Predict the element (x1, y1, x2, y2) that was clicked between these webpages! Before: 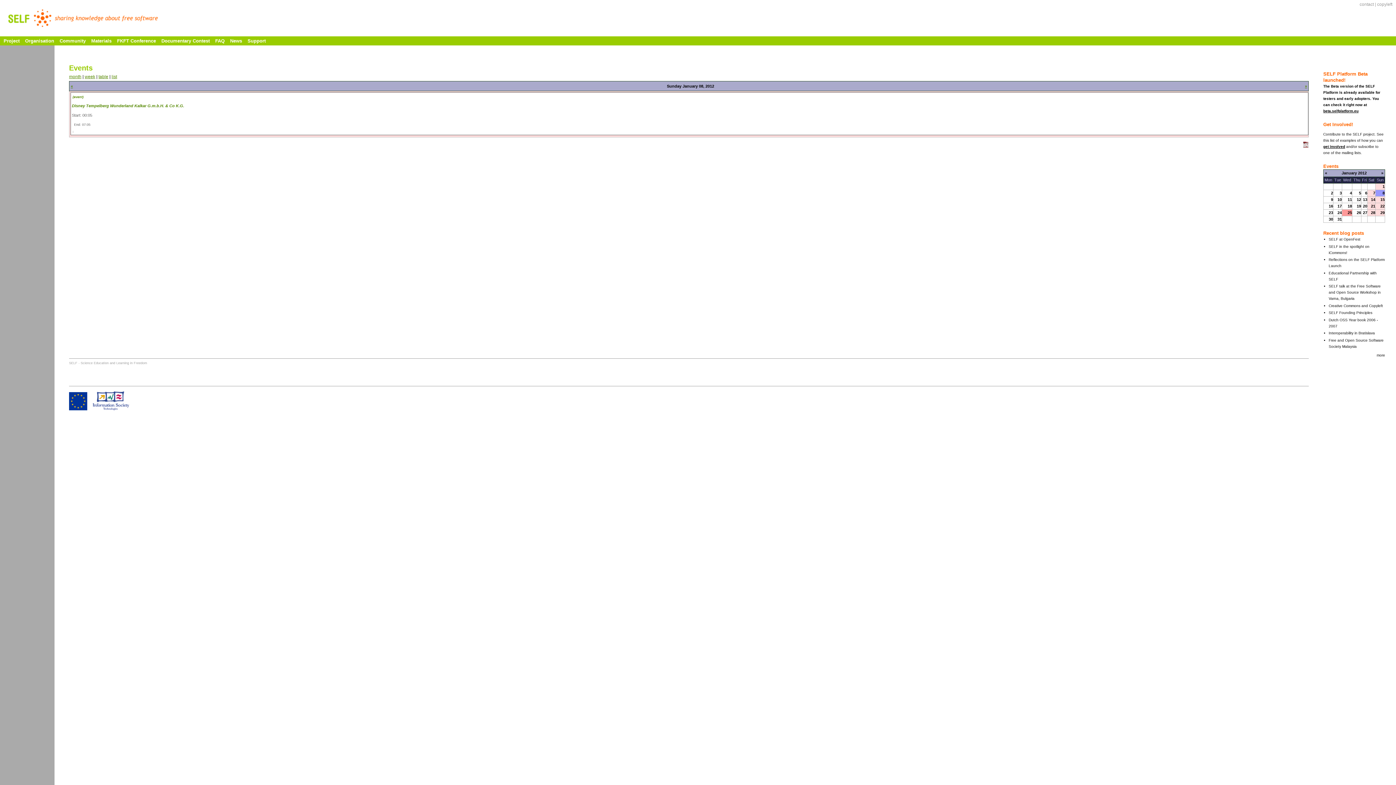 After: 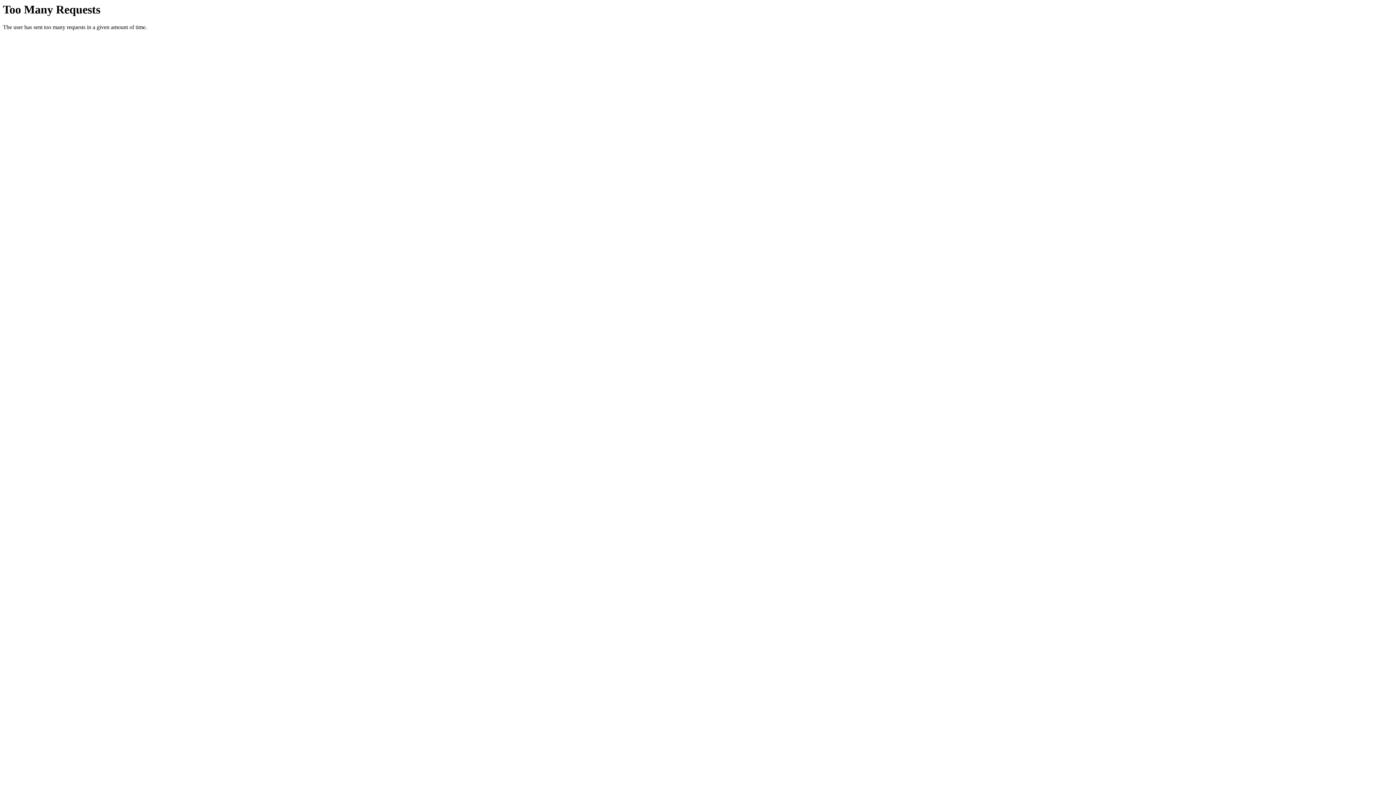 Action: label: beta.selfplatform.eu bbox: (1323, 109, 1358, 113)